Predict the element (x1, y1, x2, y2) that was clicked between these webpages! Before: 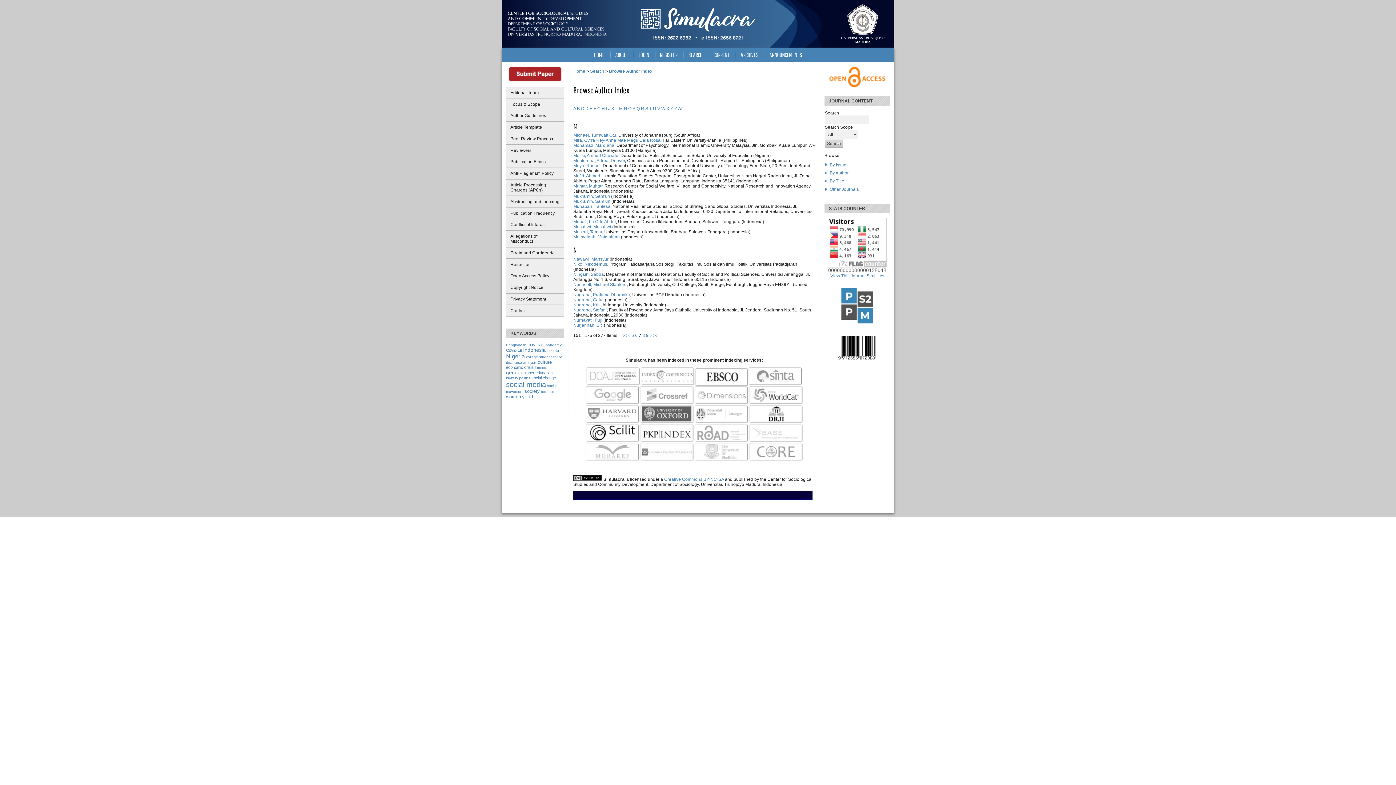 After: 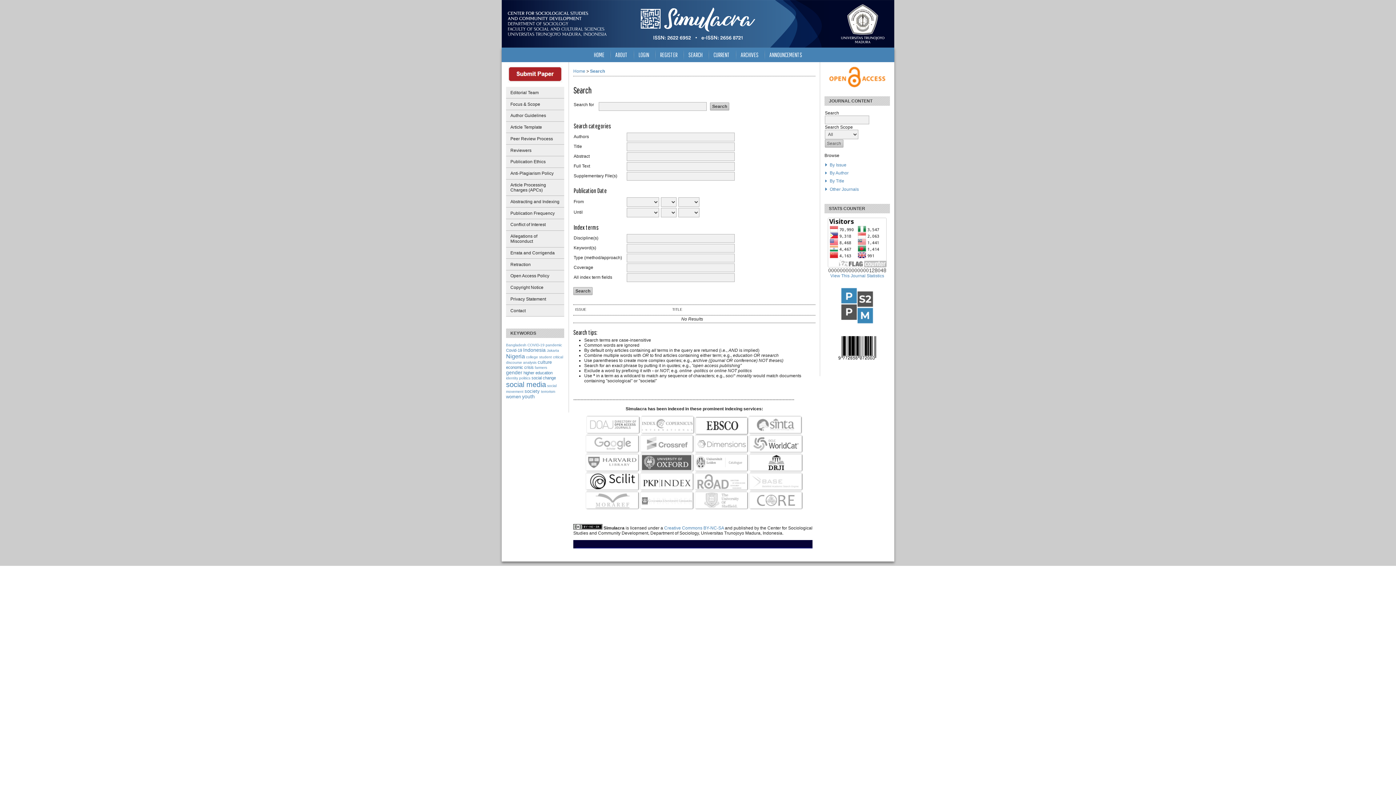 Action: label: Nugroho, Catur bbox: (573, 297, 604, 302)